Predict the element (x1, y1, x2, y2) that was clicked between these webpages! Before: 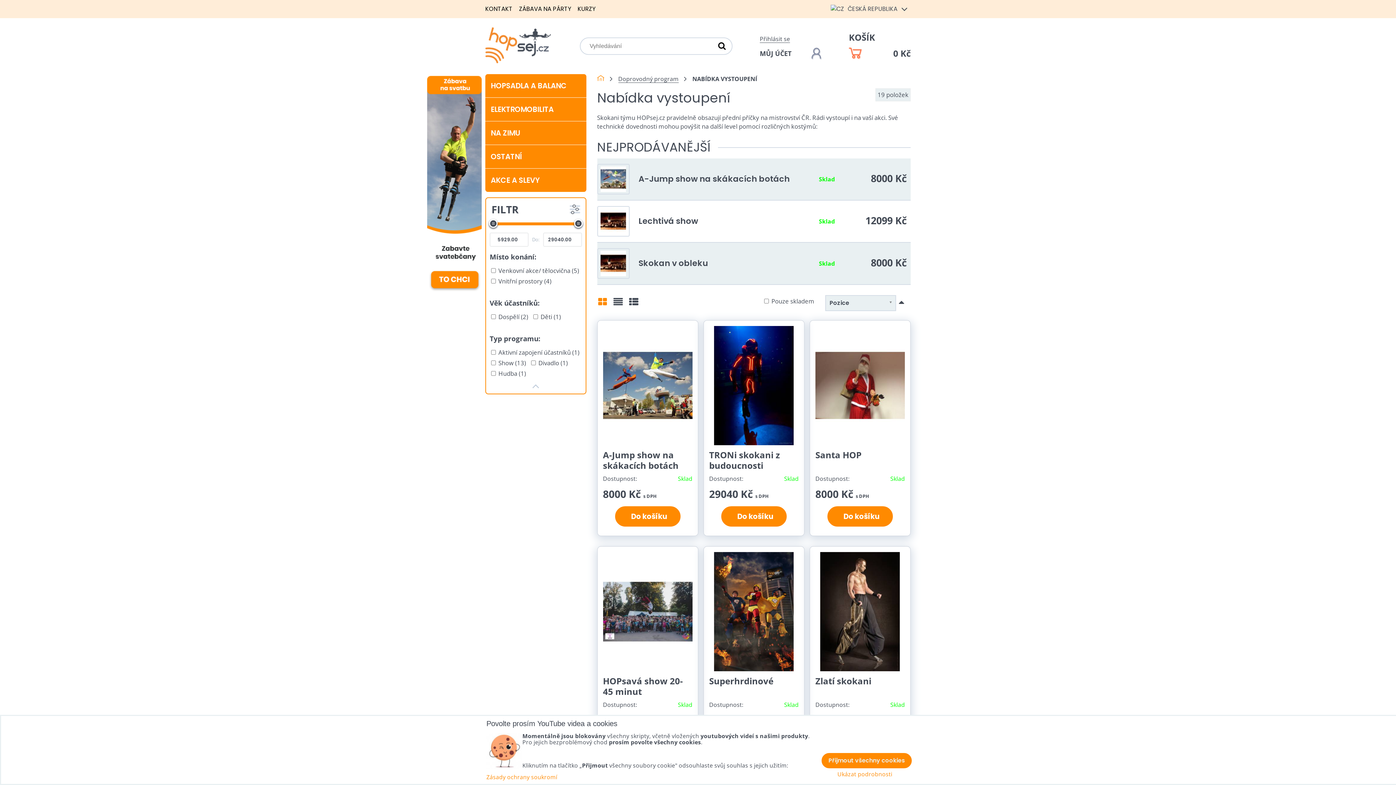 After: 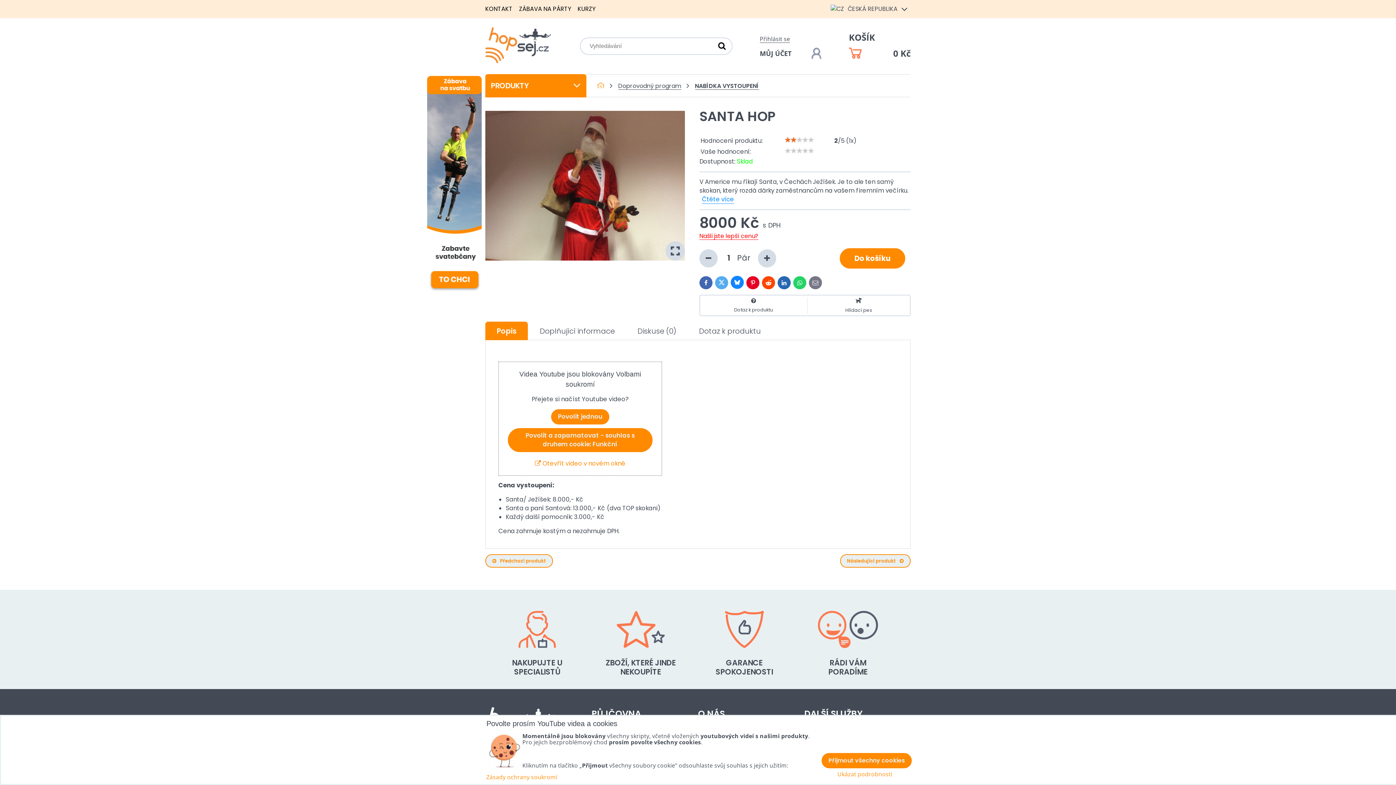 Action: label: Santa HOP bbox: (815, 449, 861, 461)